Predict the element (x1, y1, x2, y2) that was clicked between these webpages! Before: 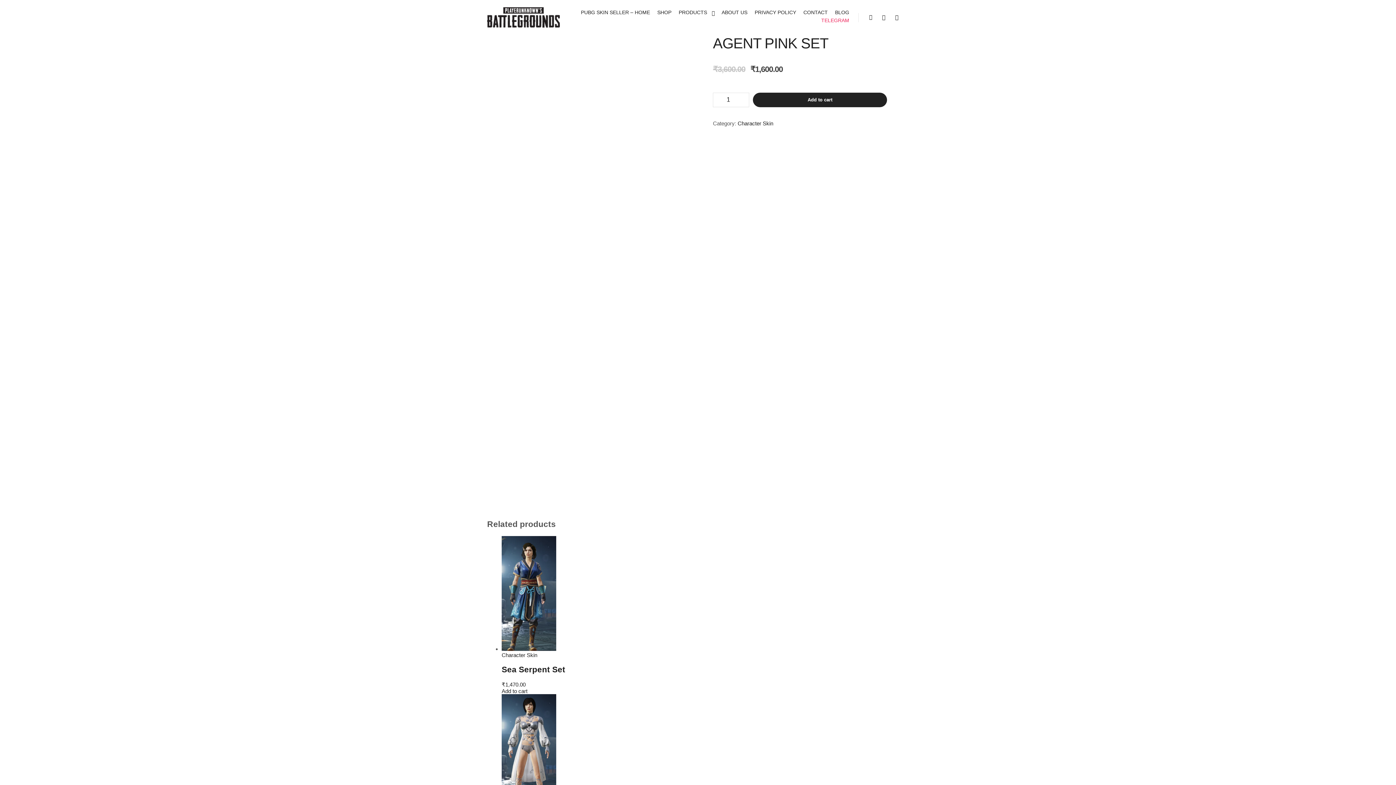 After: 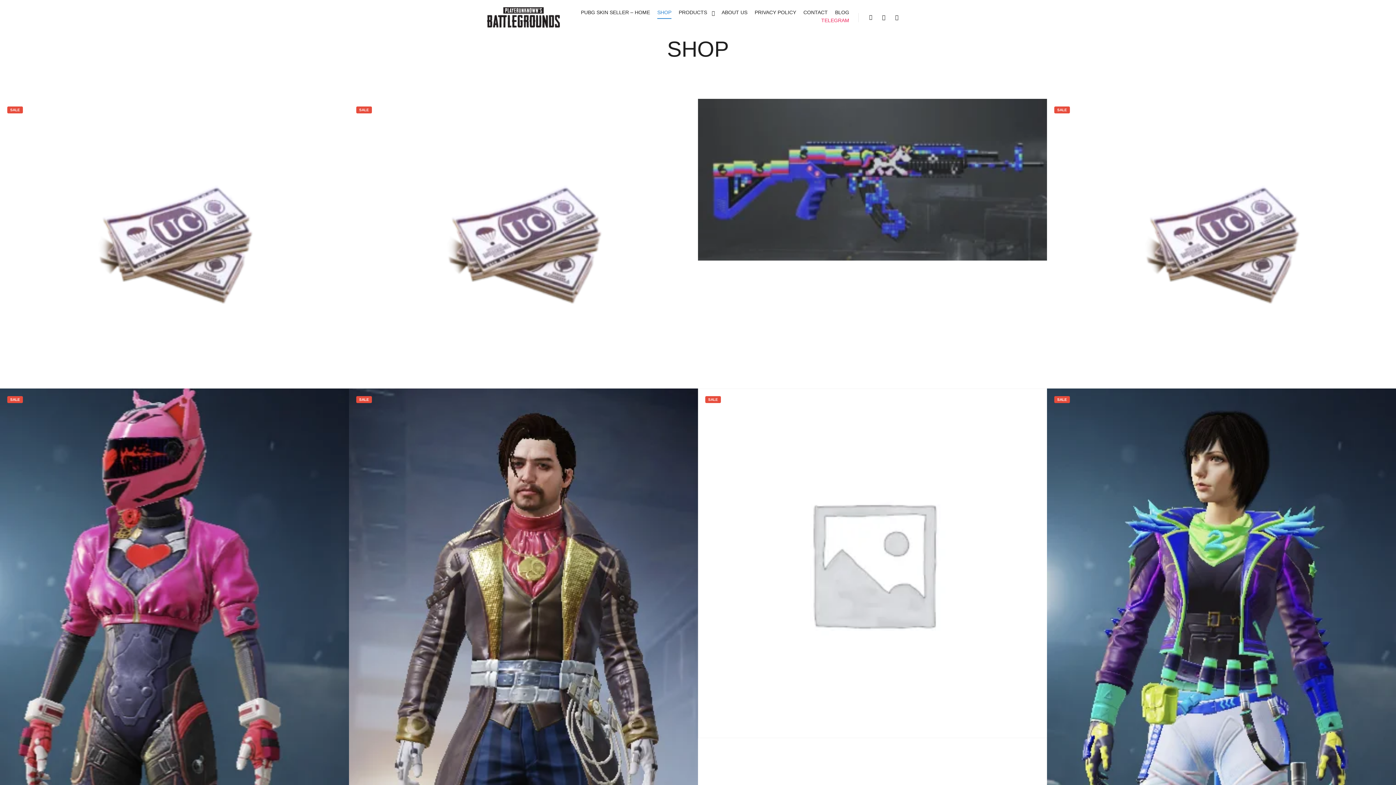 Action: label: SHOP bbox: (653, 9, 675, 15)